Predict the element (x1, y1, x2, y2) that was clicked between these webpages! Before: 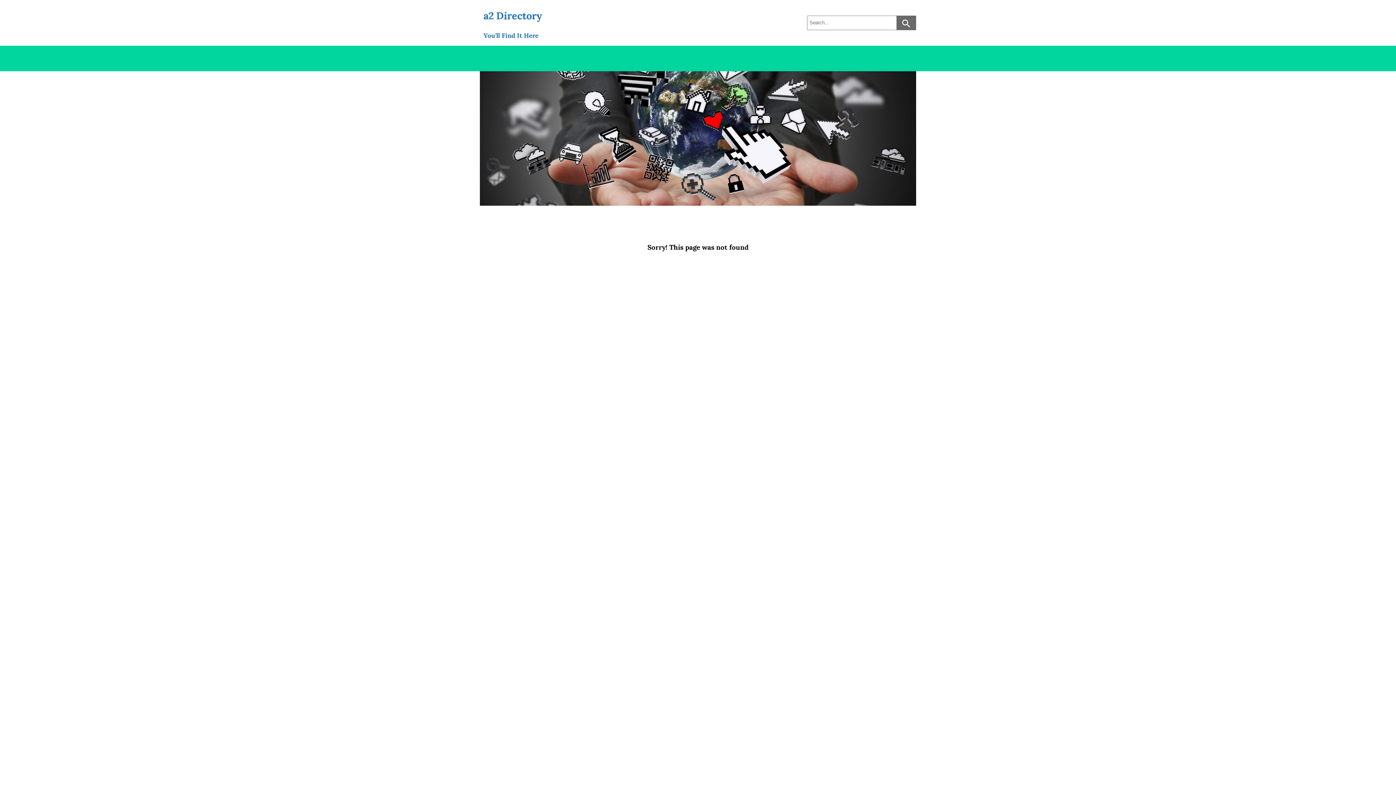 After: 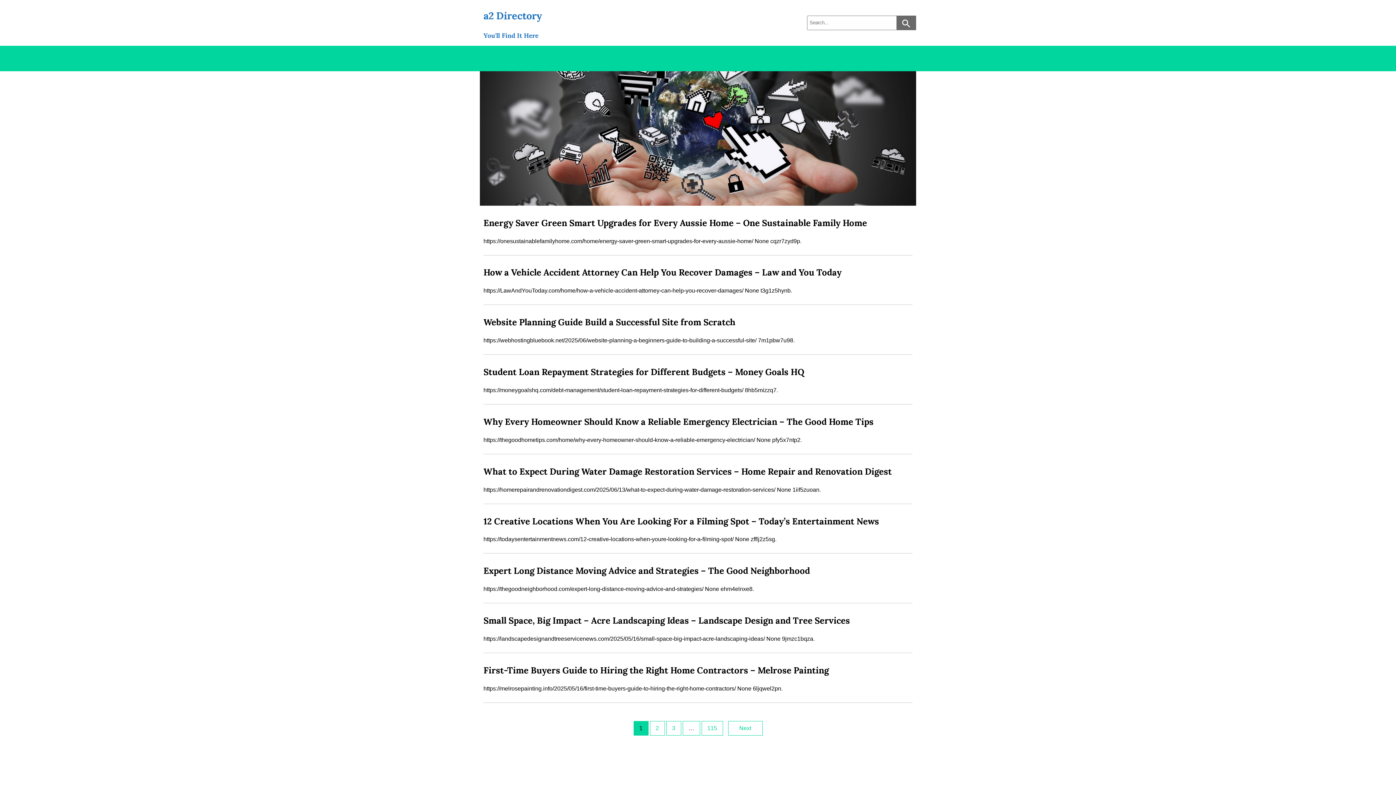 Action: bbox: (480, 0, 553, 45) label: a2 Directory
You'll Find It Here